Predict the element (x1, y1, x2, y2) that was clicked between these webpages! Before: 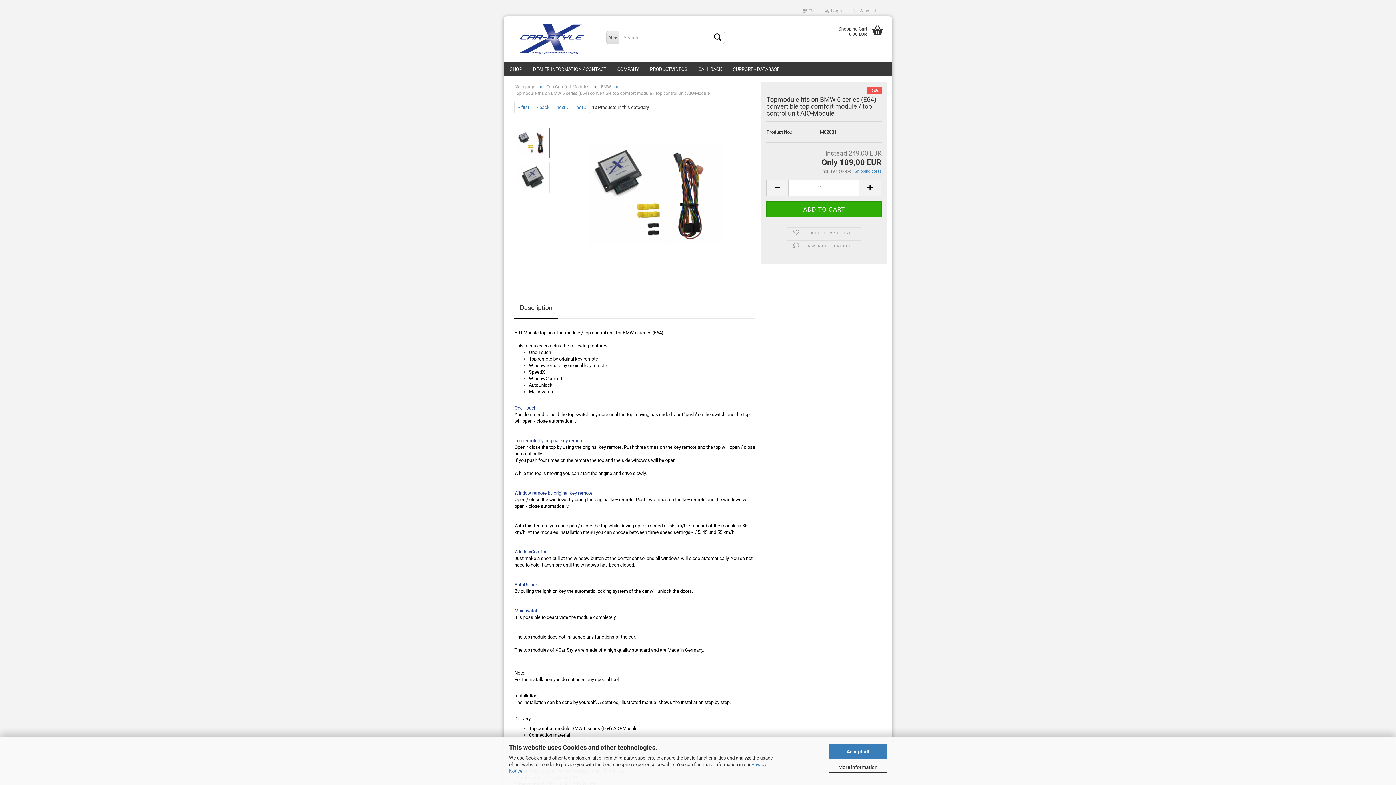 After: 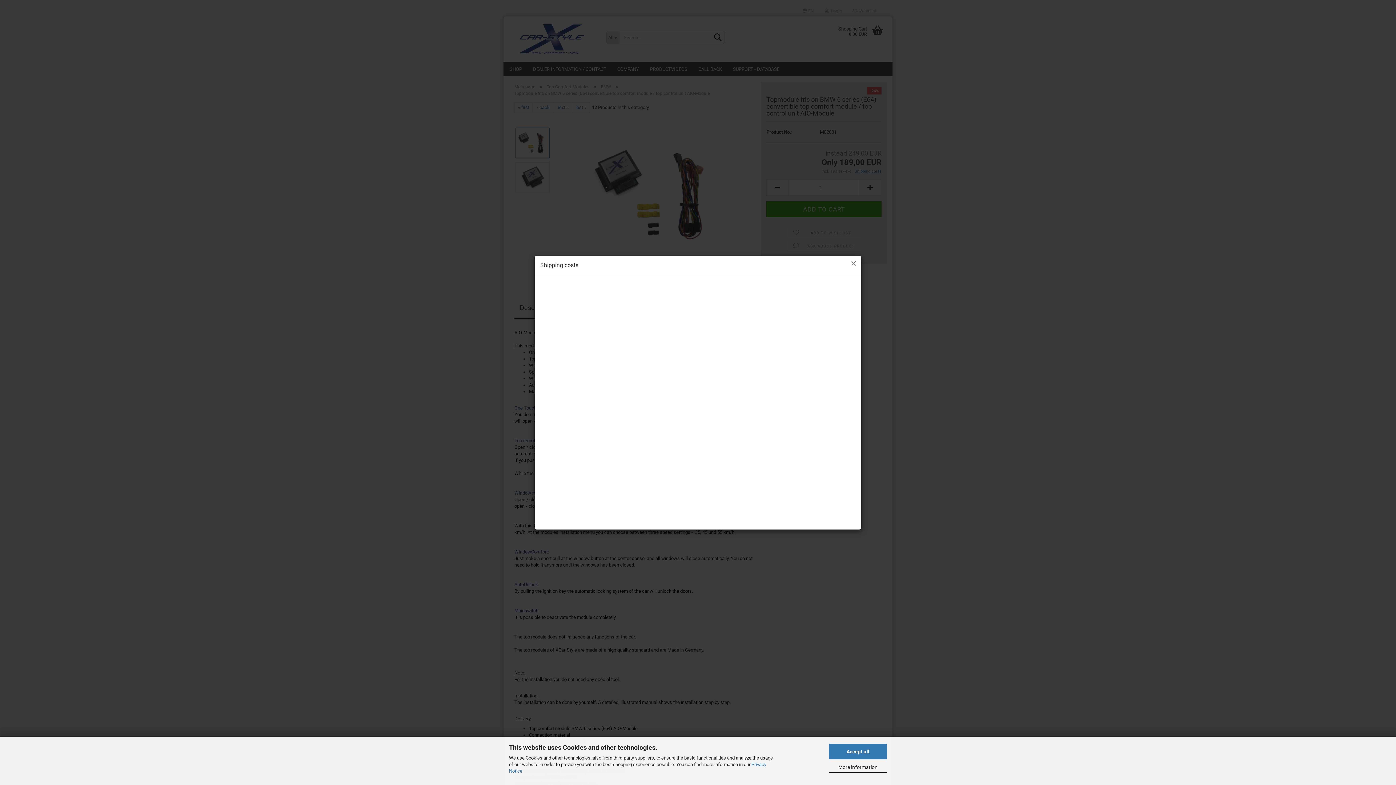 Action: label: Shipping costs bbox: (854, 169, 881, 173)